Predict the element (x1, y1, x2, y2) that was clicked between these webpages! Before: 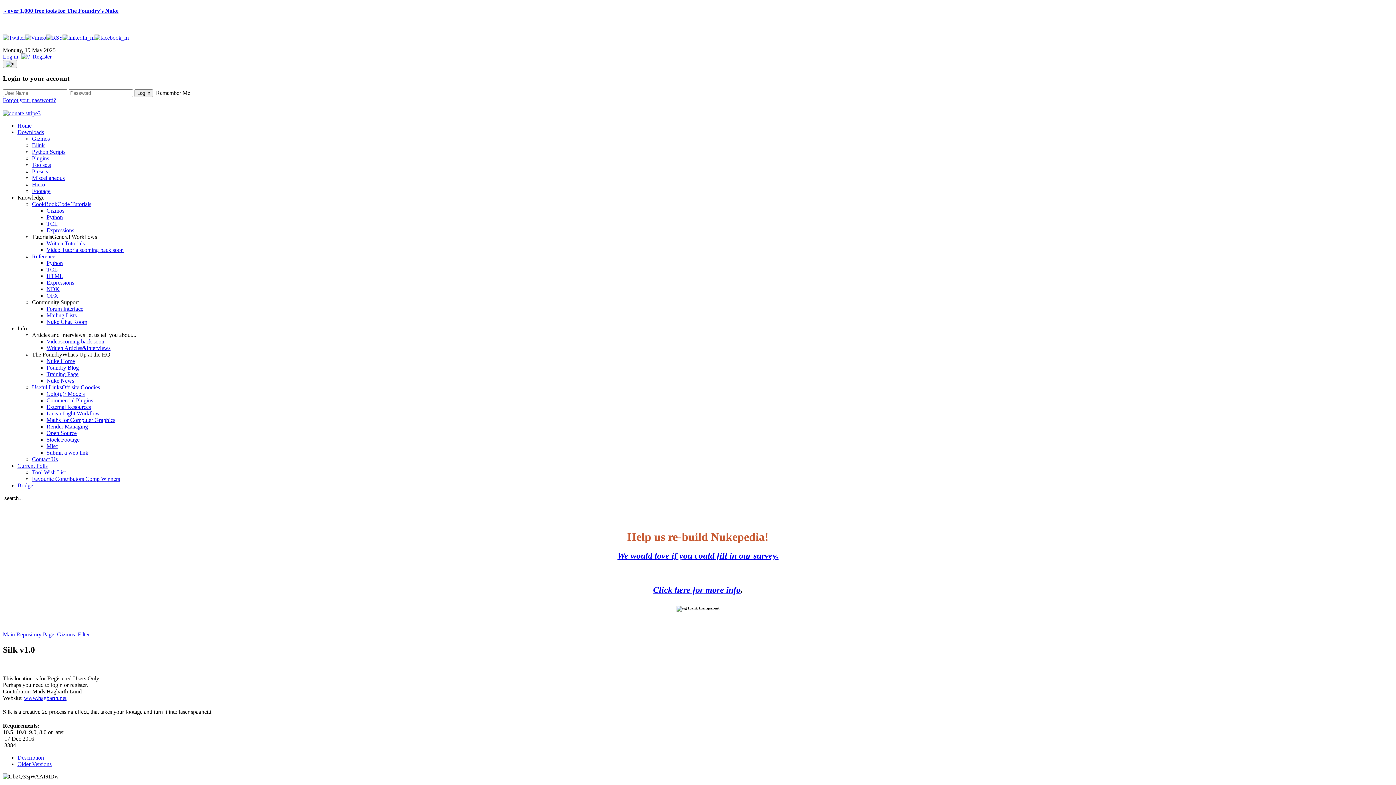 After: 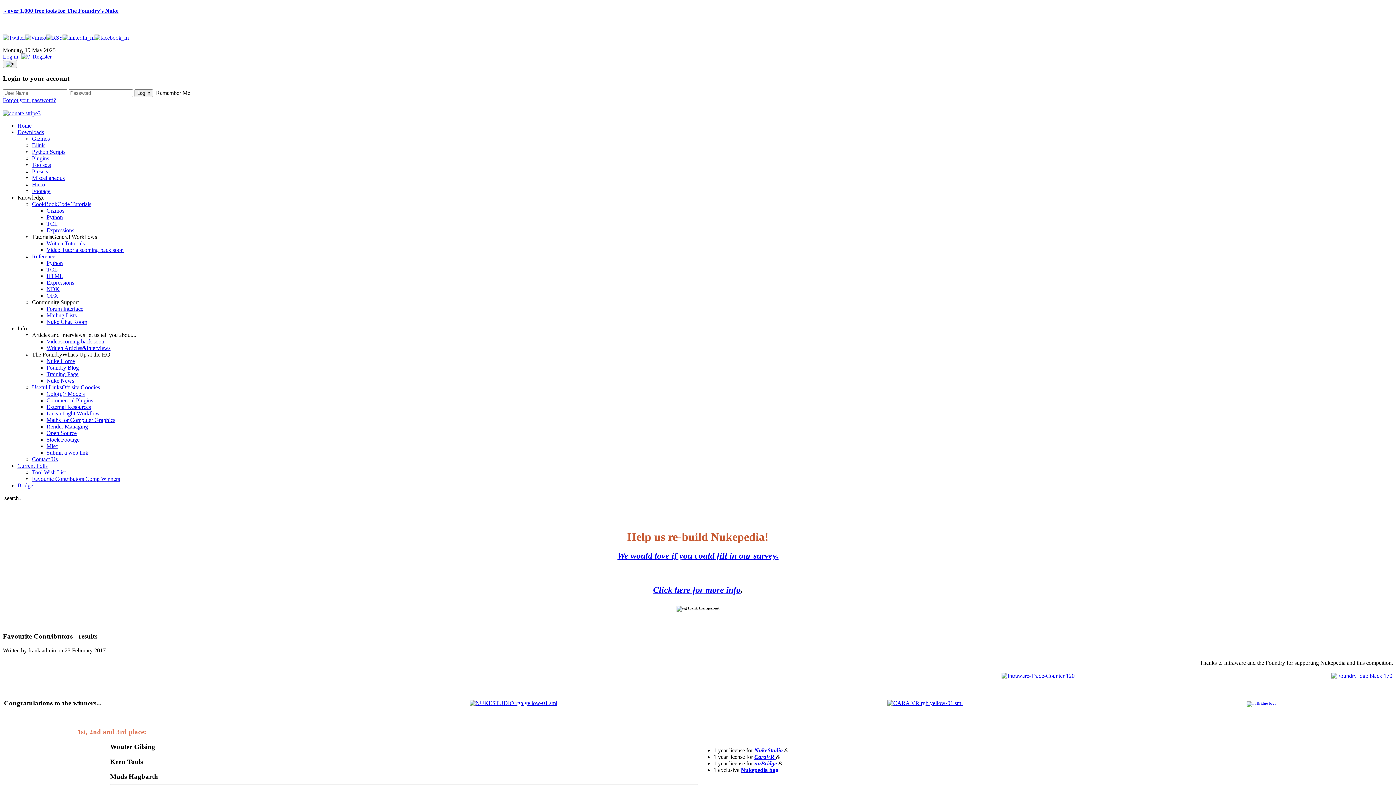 Action: label: Favourite Contributors Comp Winners bbox: (32, 475, 120, 482)